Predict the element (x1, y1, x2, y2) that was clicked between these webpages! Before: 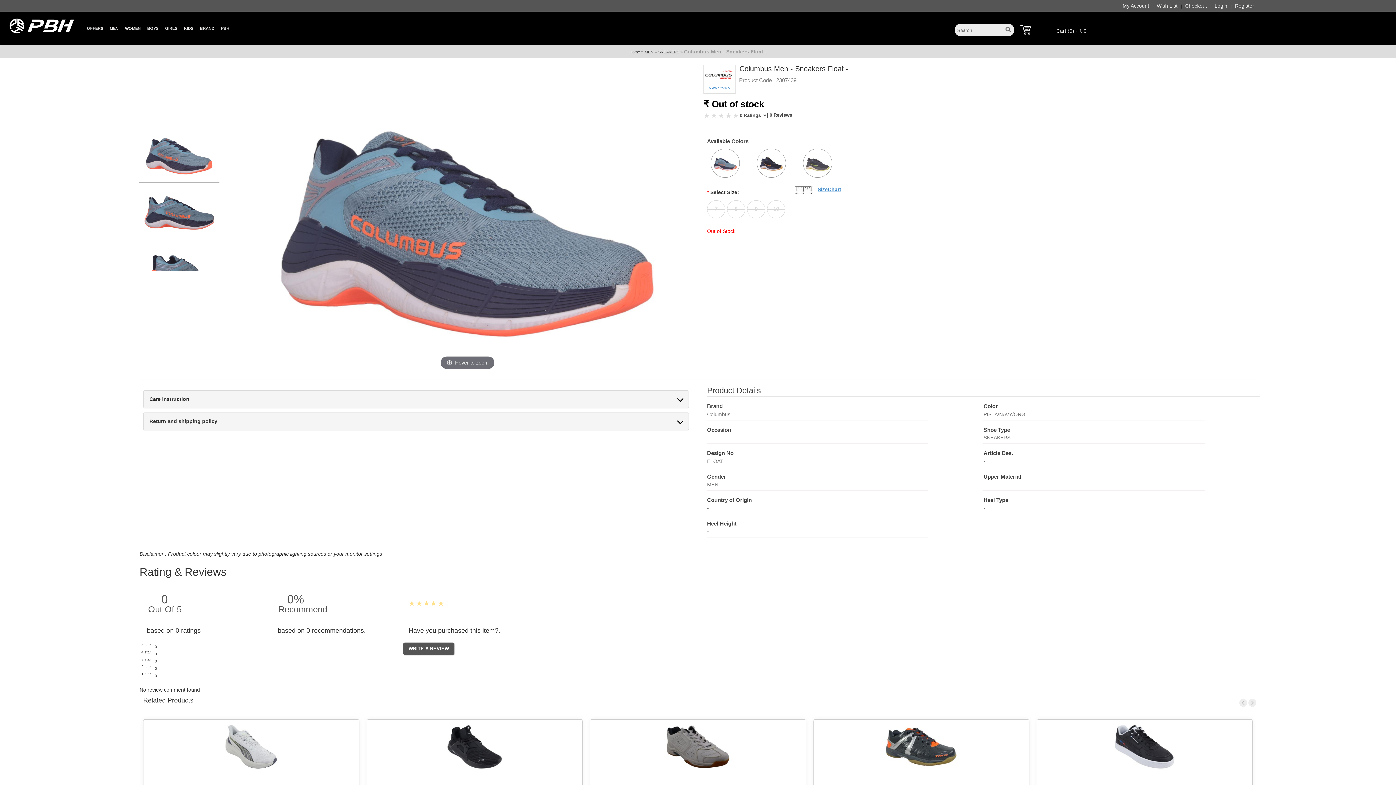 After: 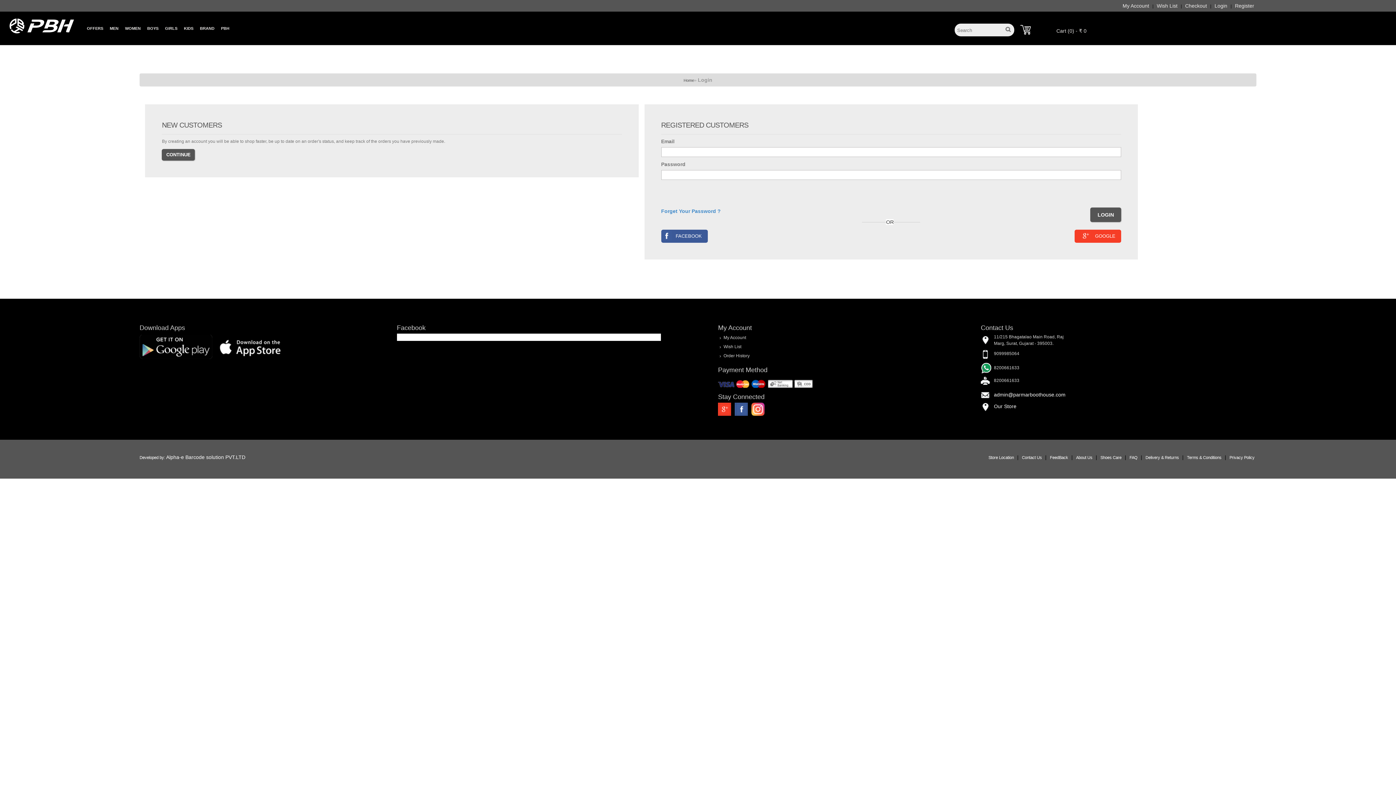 Action: bbox: (1214, 2, 1227, 9) label: Login